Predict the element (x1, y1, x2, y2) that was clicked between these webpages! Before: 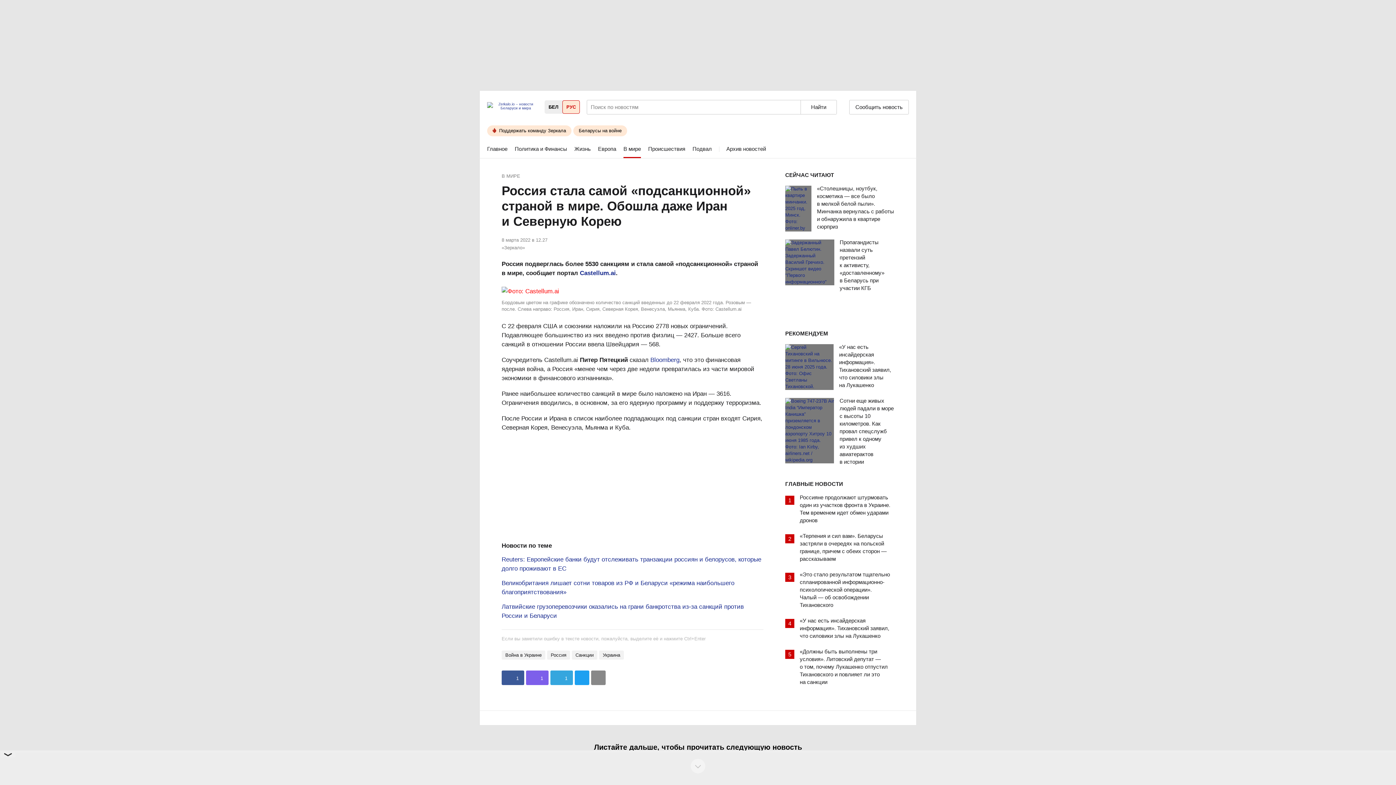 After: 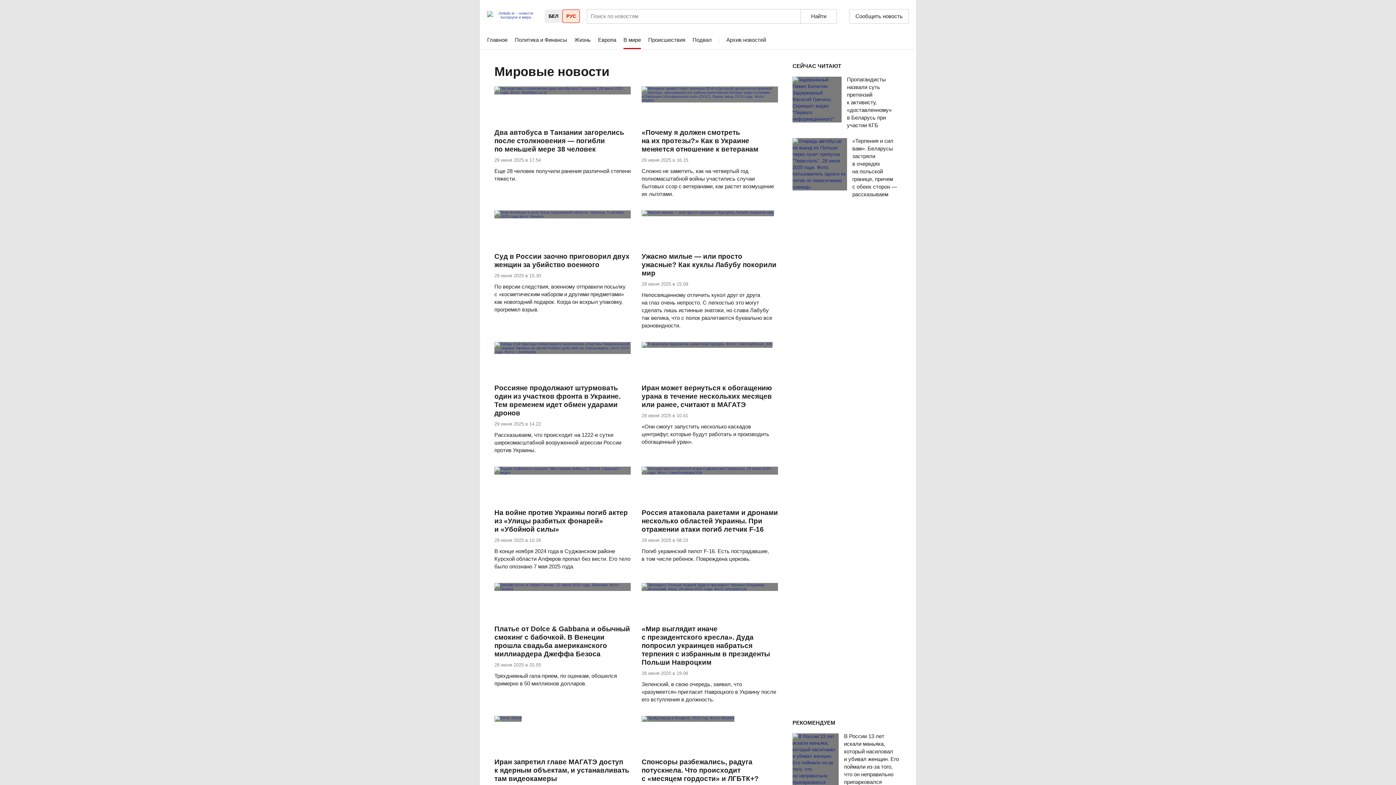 Action: label: В МИРЕ bbox: (501, 173, 520, 178)